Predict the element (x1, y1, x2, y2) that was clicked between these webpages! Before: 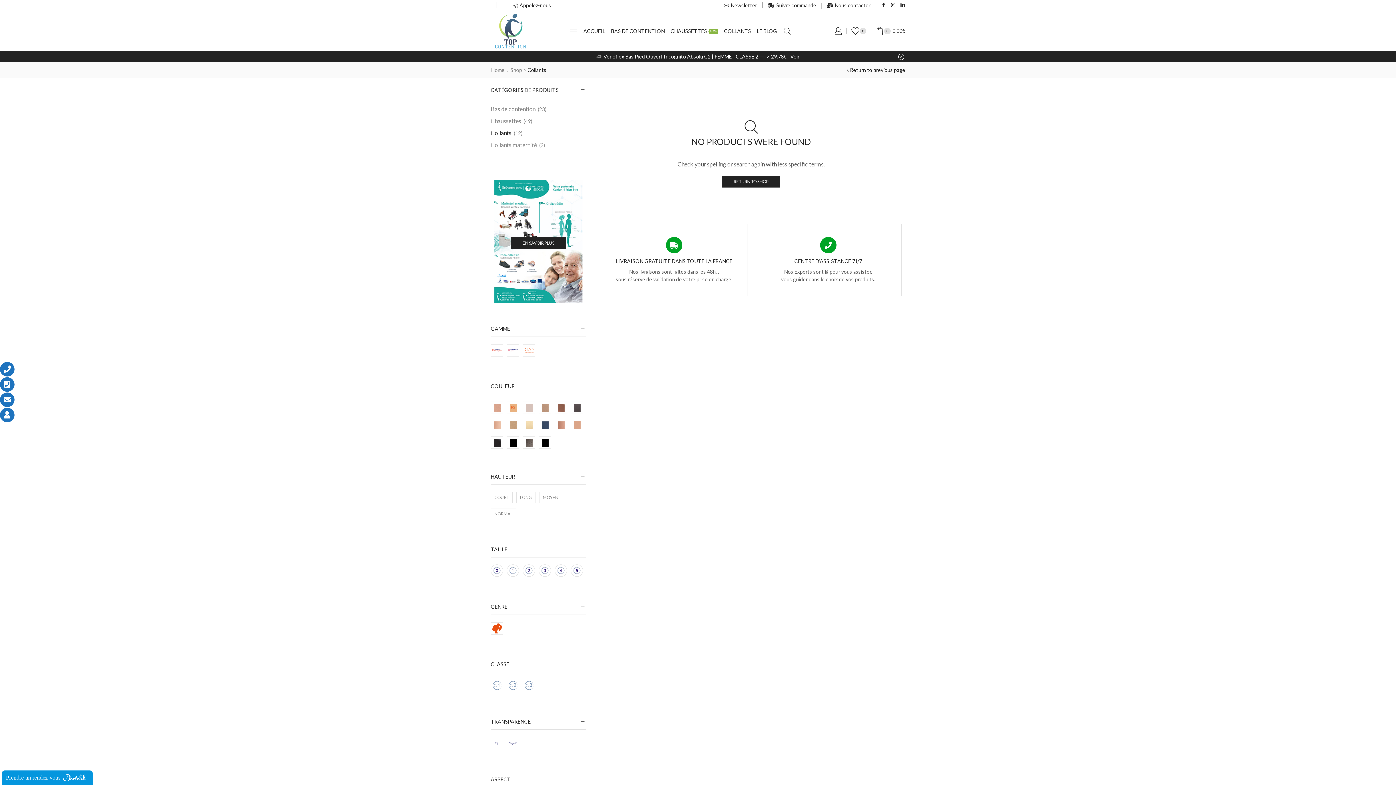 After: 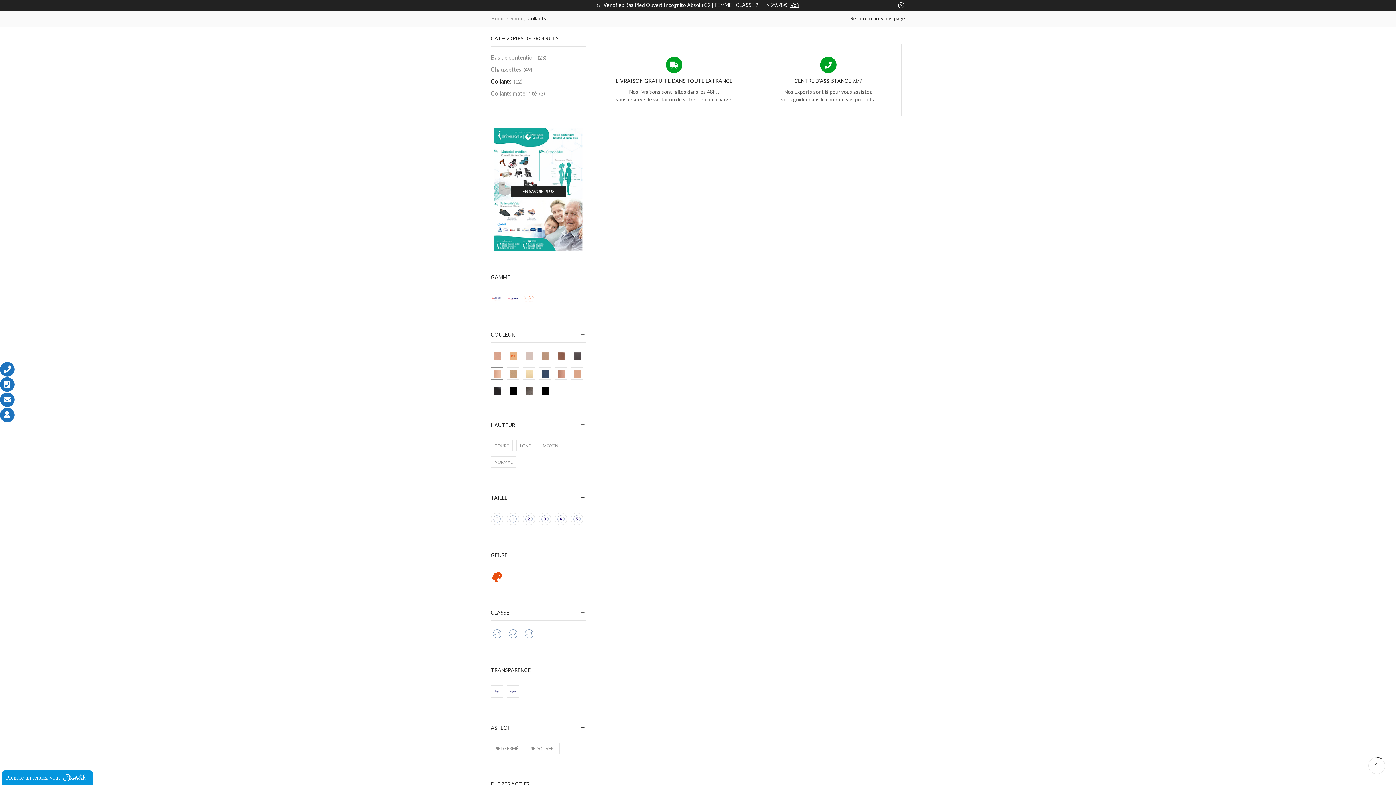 Action: bbox: (491, 419, 502, 431)